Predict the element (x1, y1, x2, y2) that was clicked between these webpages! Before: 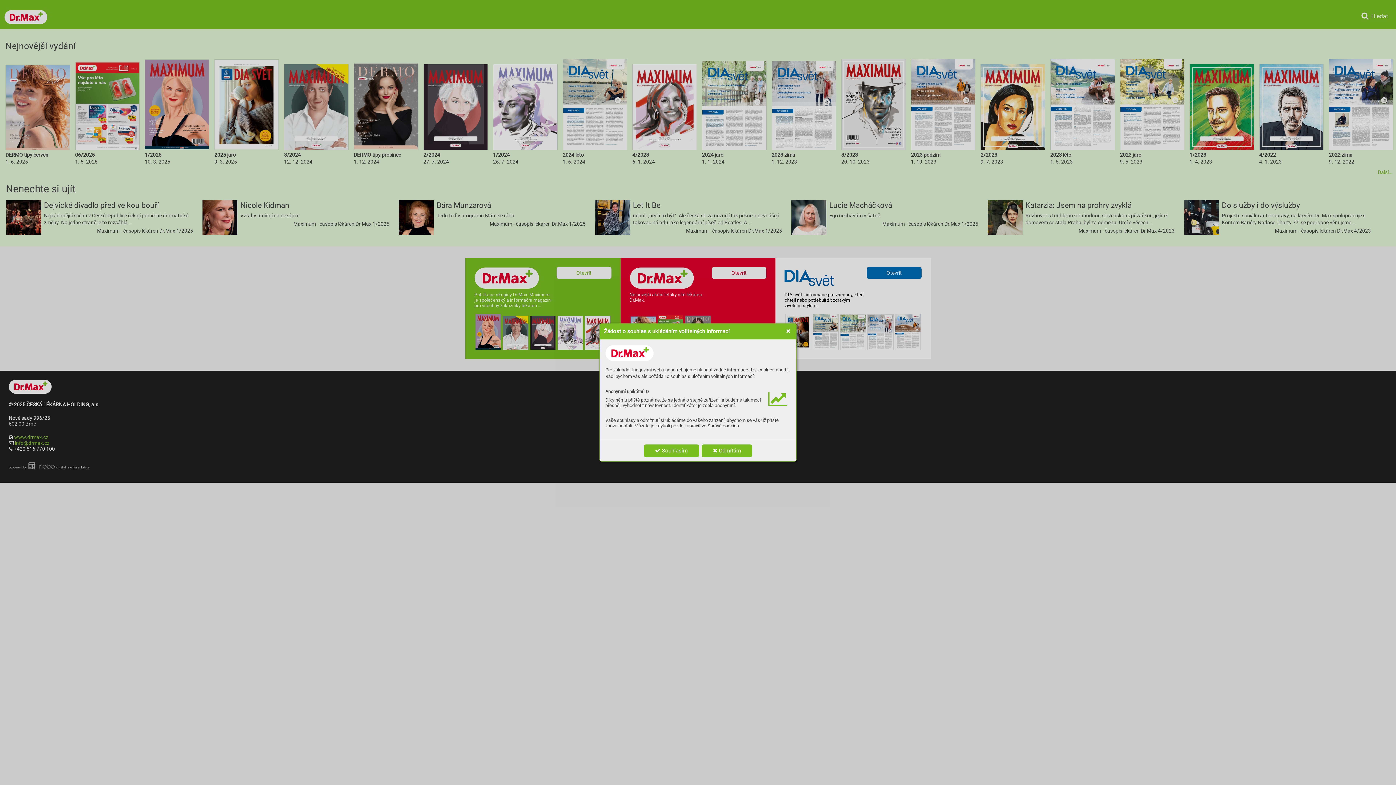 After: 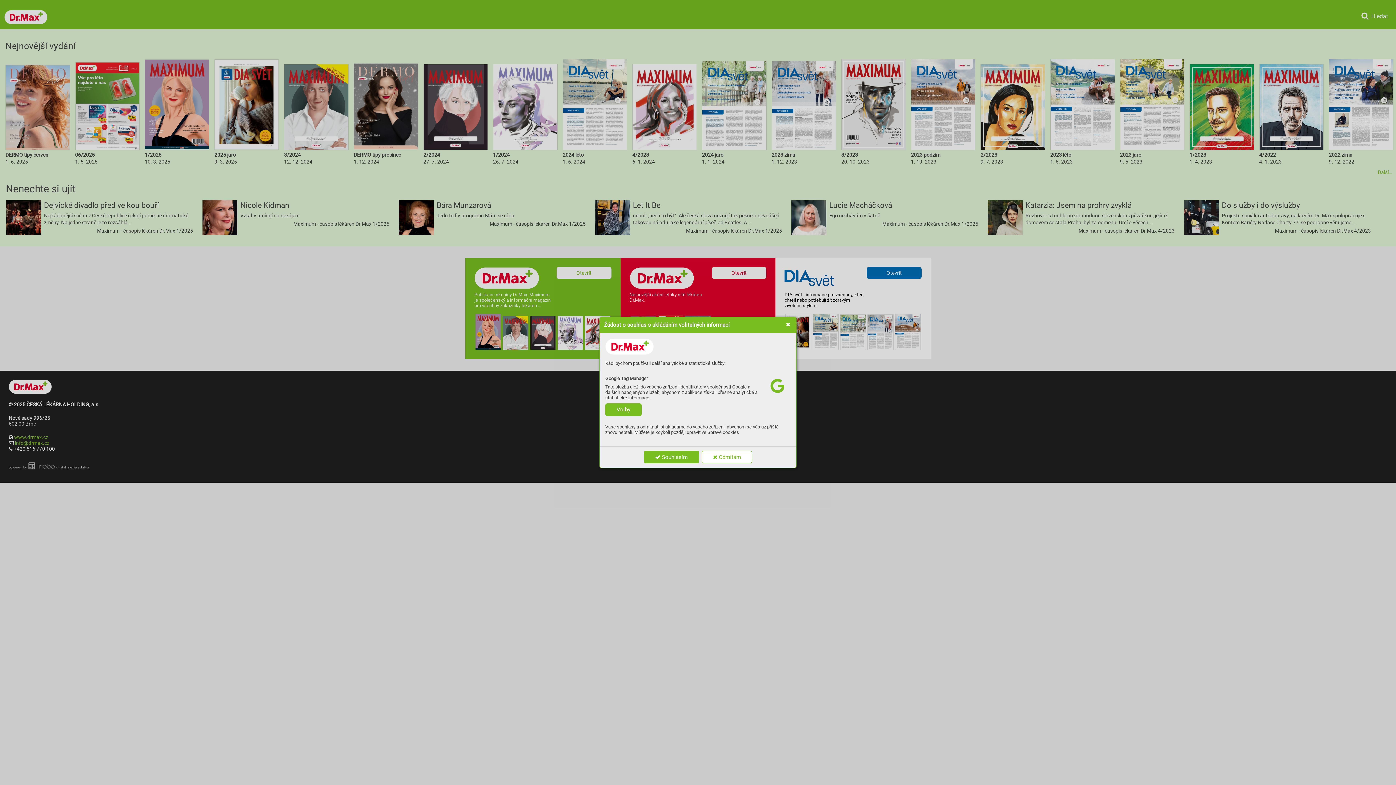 Action: bbox: (701, 444, 752, 457) label:  Odmítám